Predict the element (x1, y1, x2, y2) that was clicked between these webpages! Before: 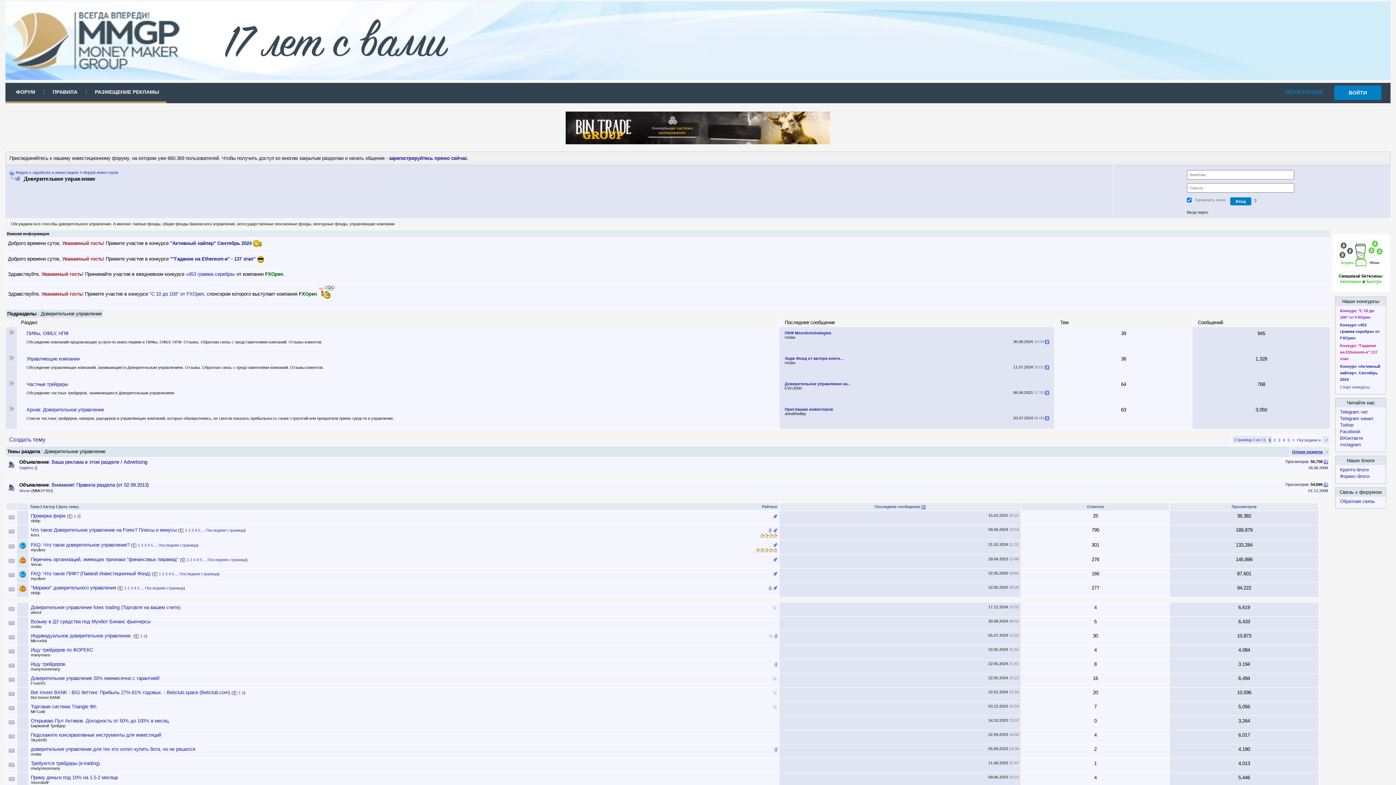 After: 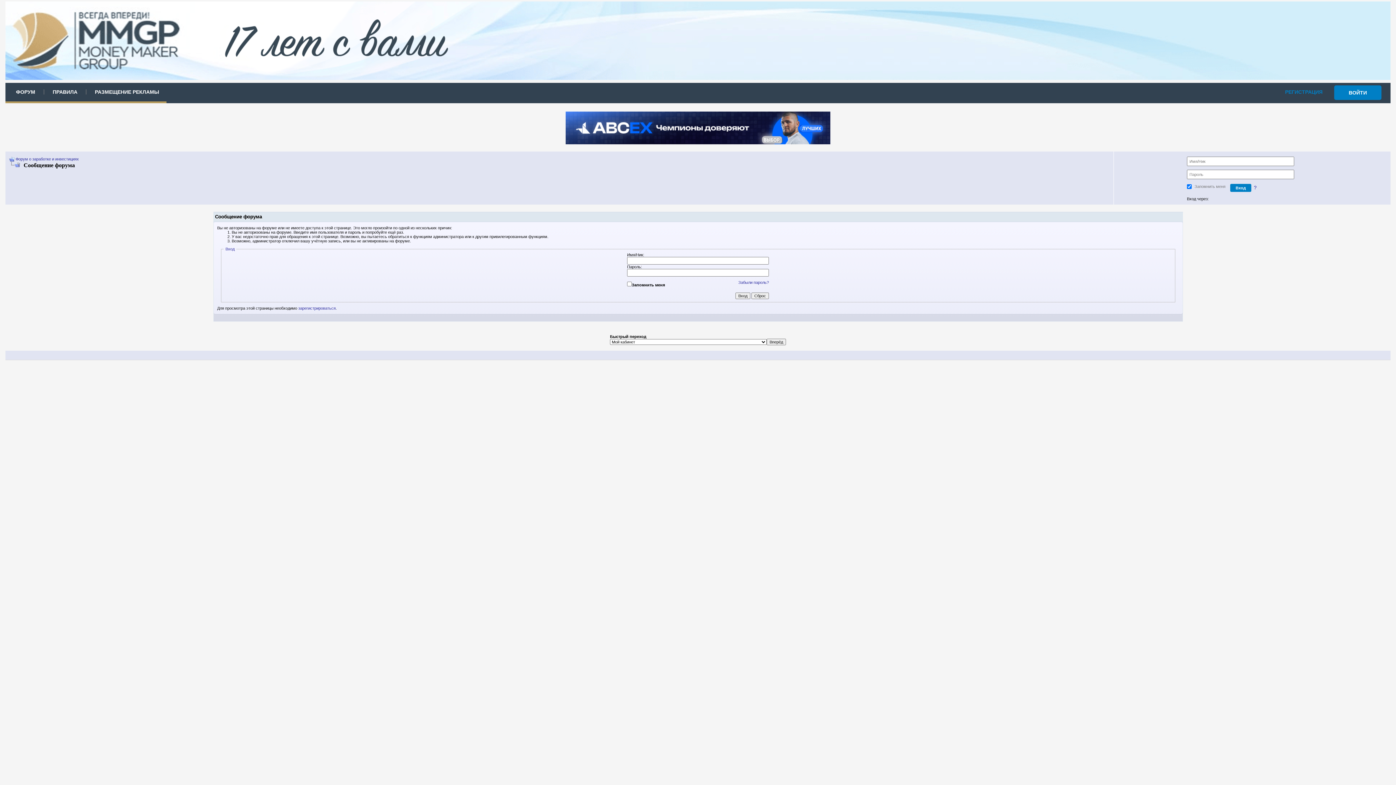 Action: bbox: (9, 436, 45, 442) label: Создать тему